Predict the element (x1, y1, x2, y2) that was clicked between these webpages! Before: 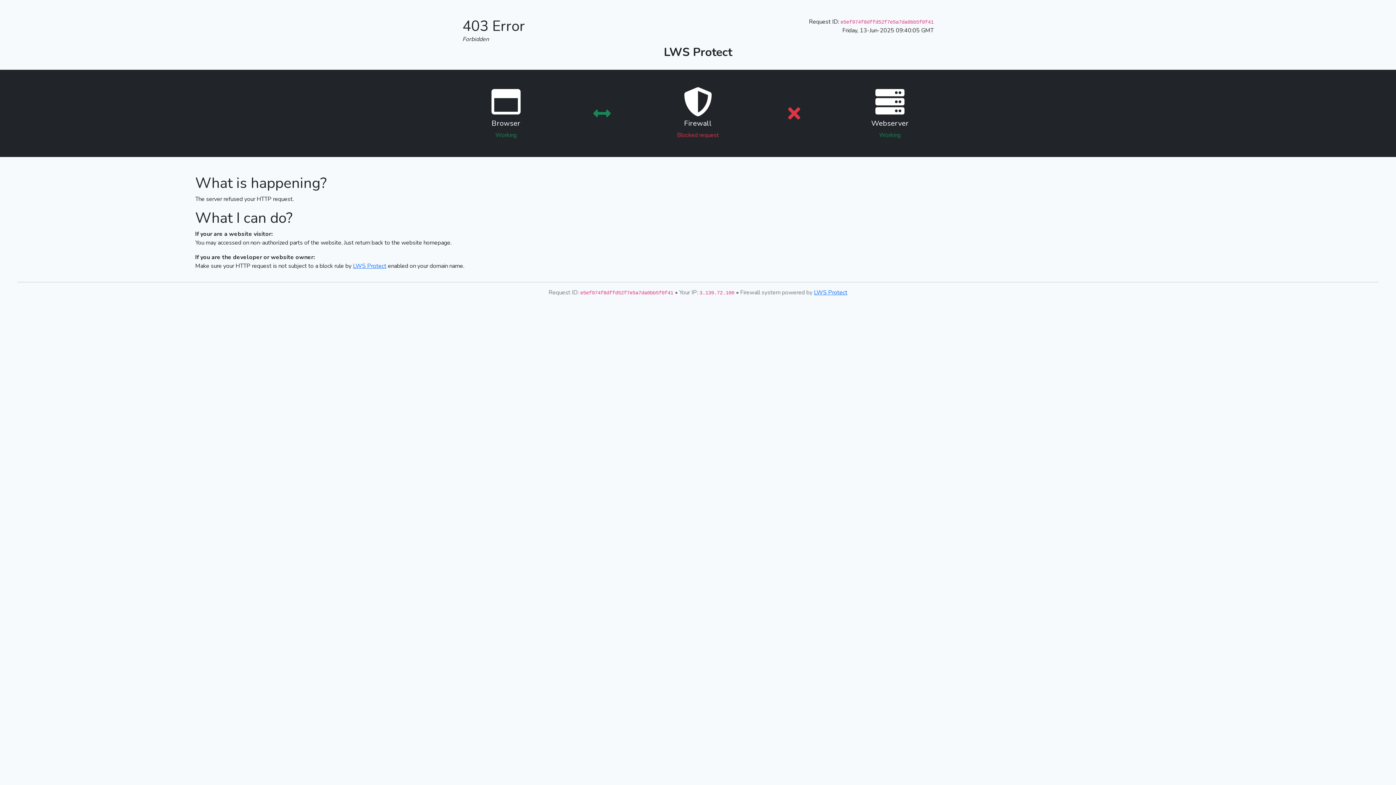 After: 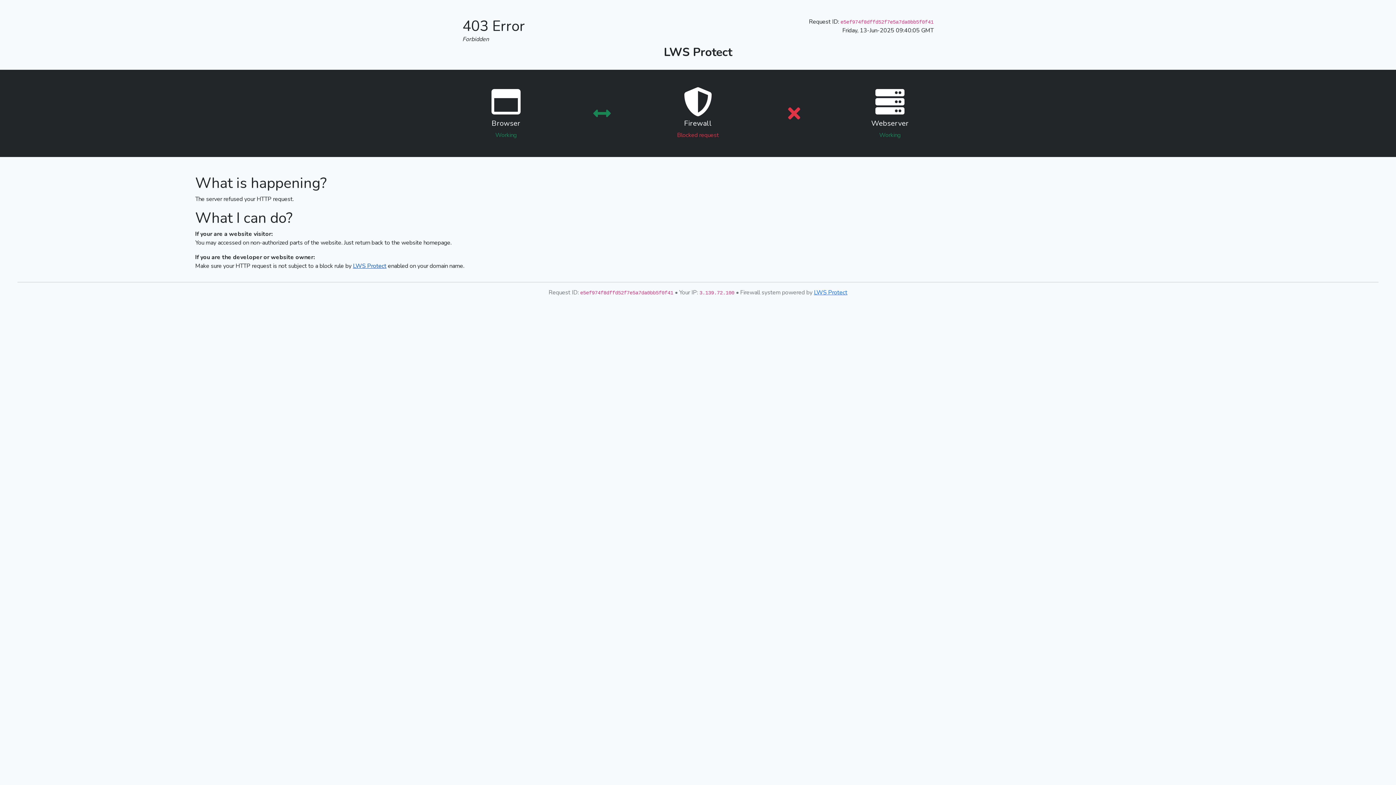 Action: label: LWS Protect bbox: (353, 262, 386, 270)